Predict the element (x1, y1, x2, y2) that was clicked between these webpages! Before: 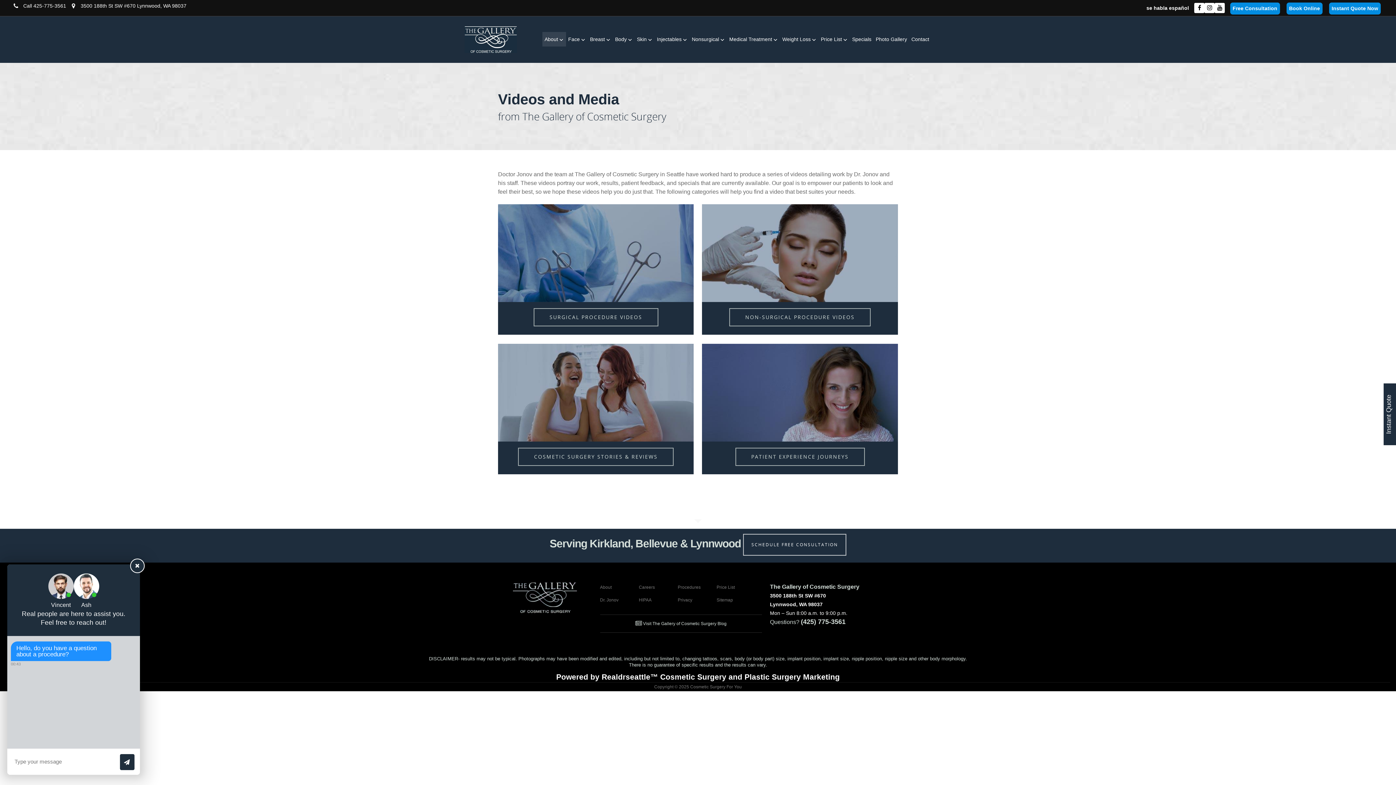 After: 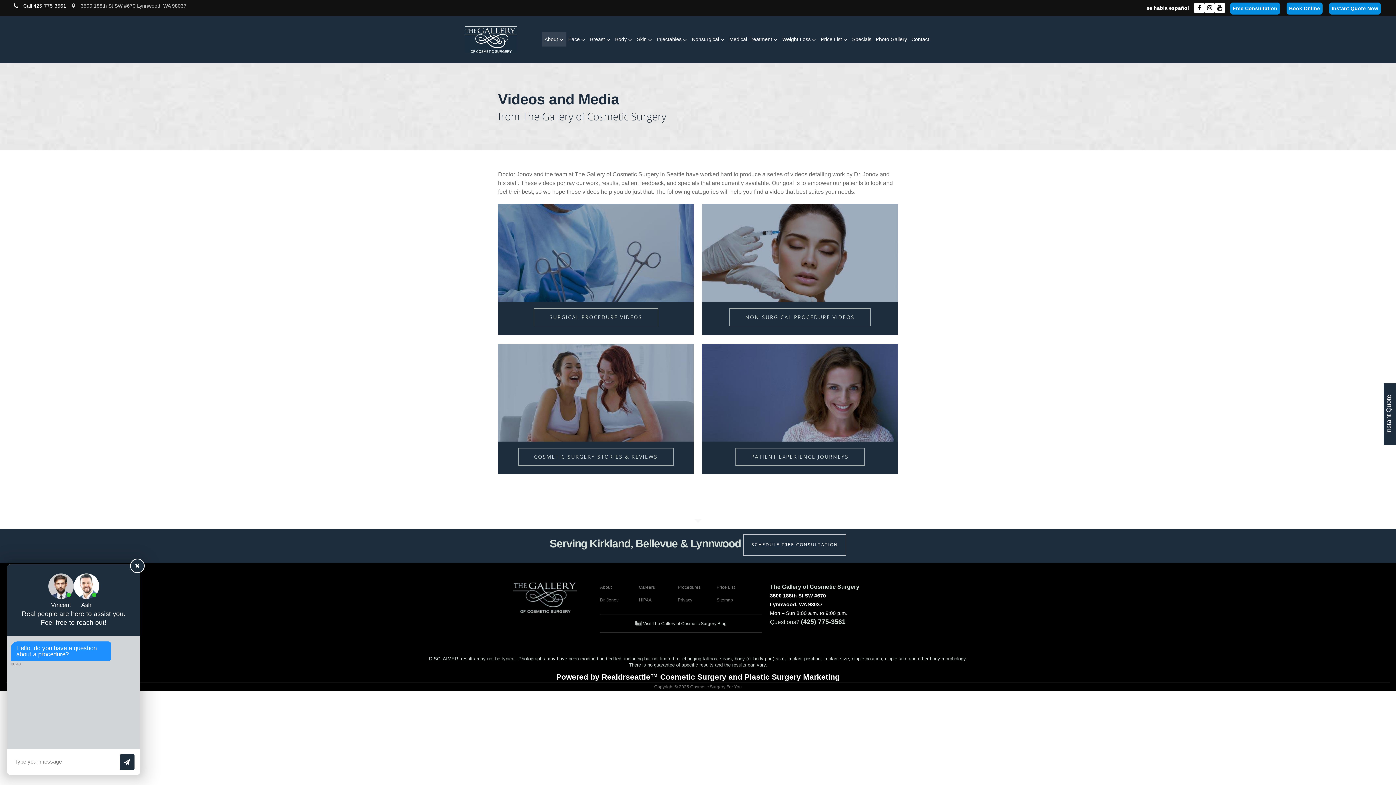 Action: label:  3500 188th St SW #670 Lynnwood, WA 98037 bbox: (67, 2, 186, 8)